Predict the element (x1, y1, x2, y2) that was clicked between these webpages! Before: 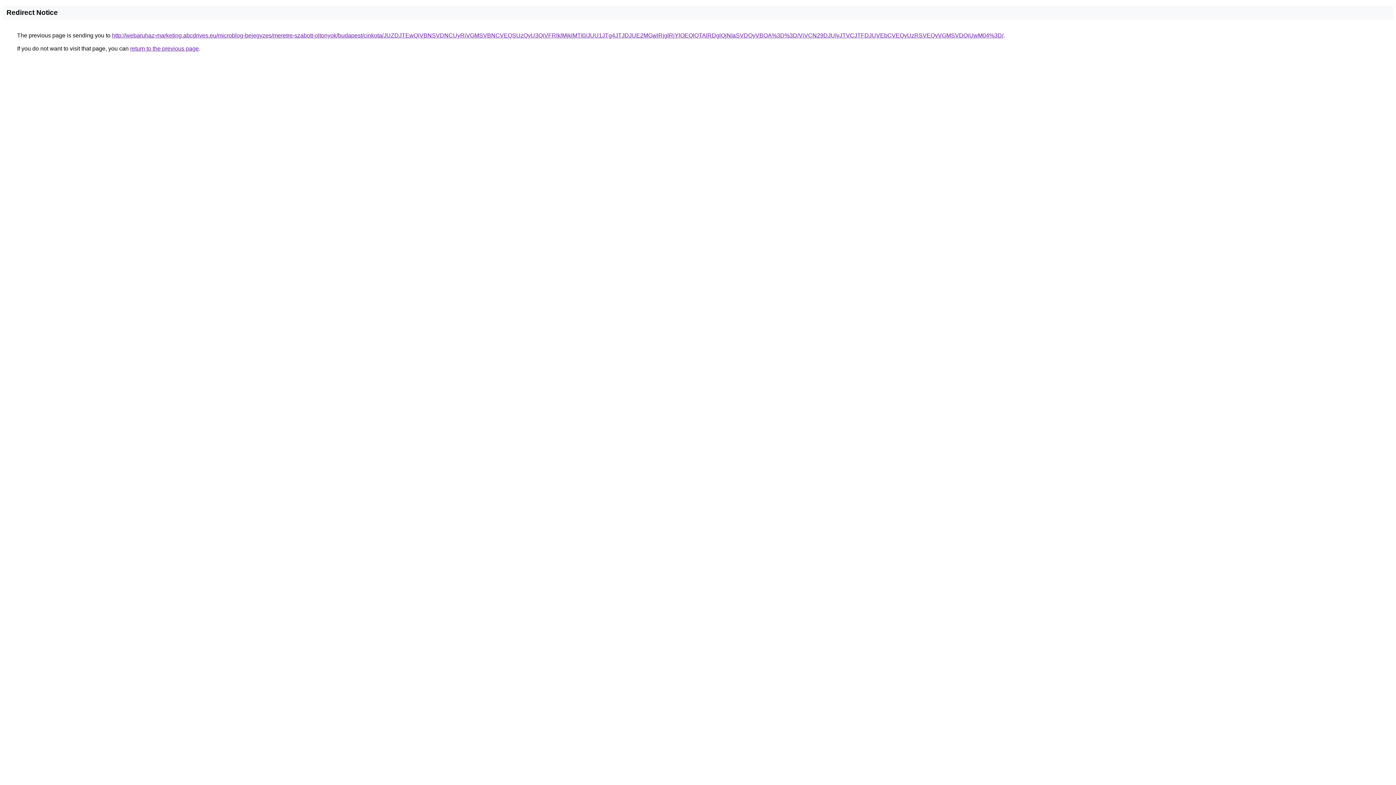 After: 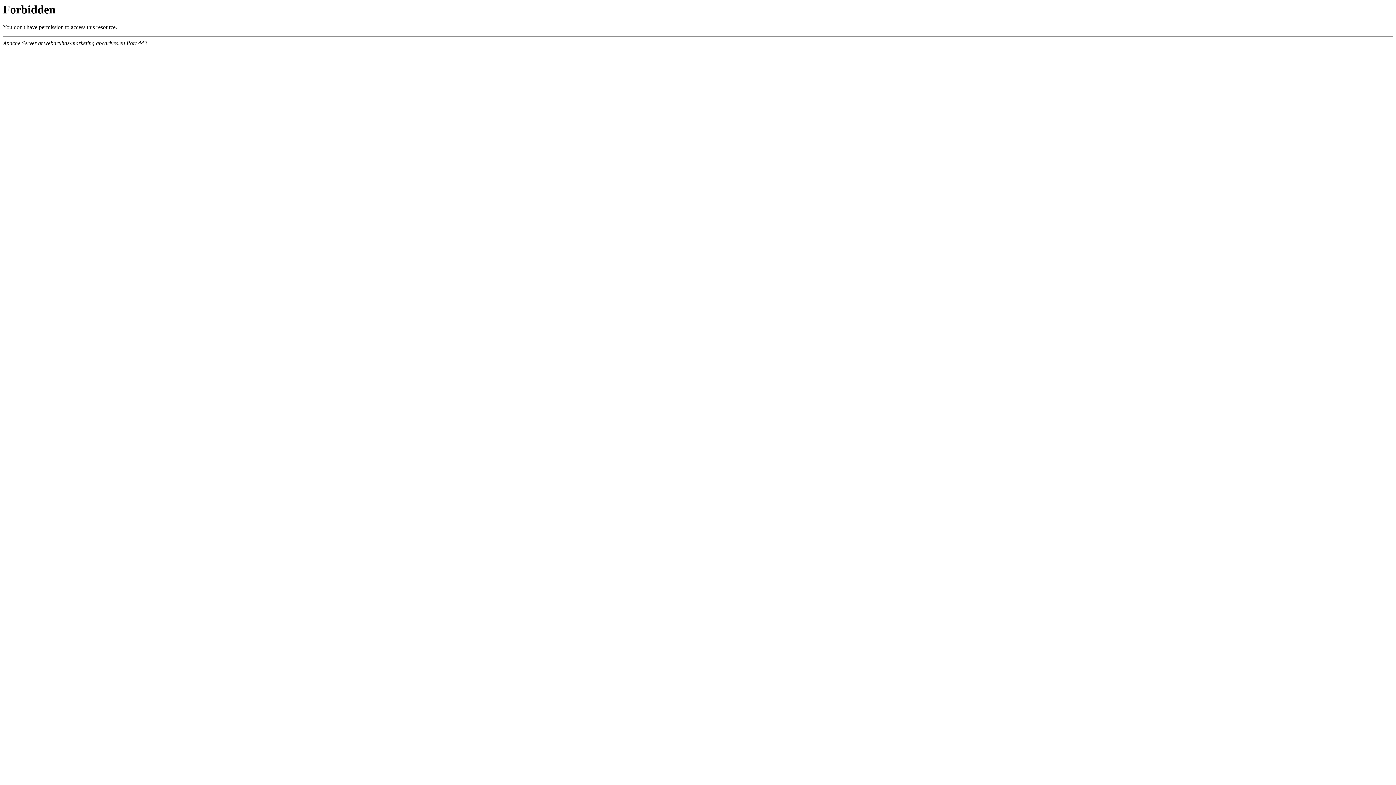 Action: bbox: (112, 32, 1003, 38) label: http://webaruhaz-marketing.abcdrives.eu/microblog-bejegyzes/meretre-szabott-oltonyok/budapest/cinkota/JUZDJTEwQiVBNSVDNCUyRiVGMSVBNCVEQSUzQyU3QiVFRlklMjklMTI0/JUU1JTg4JTJDJUE2MGwlRjglRjYlOEQlQTAlRDglQjNIaSVDQyVBOA%3D%3D/ViVCN29DJUIyJTVCJTFDJUVEbCVEQyUzRSVEQyVGMSVDQiUwM04%3D/